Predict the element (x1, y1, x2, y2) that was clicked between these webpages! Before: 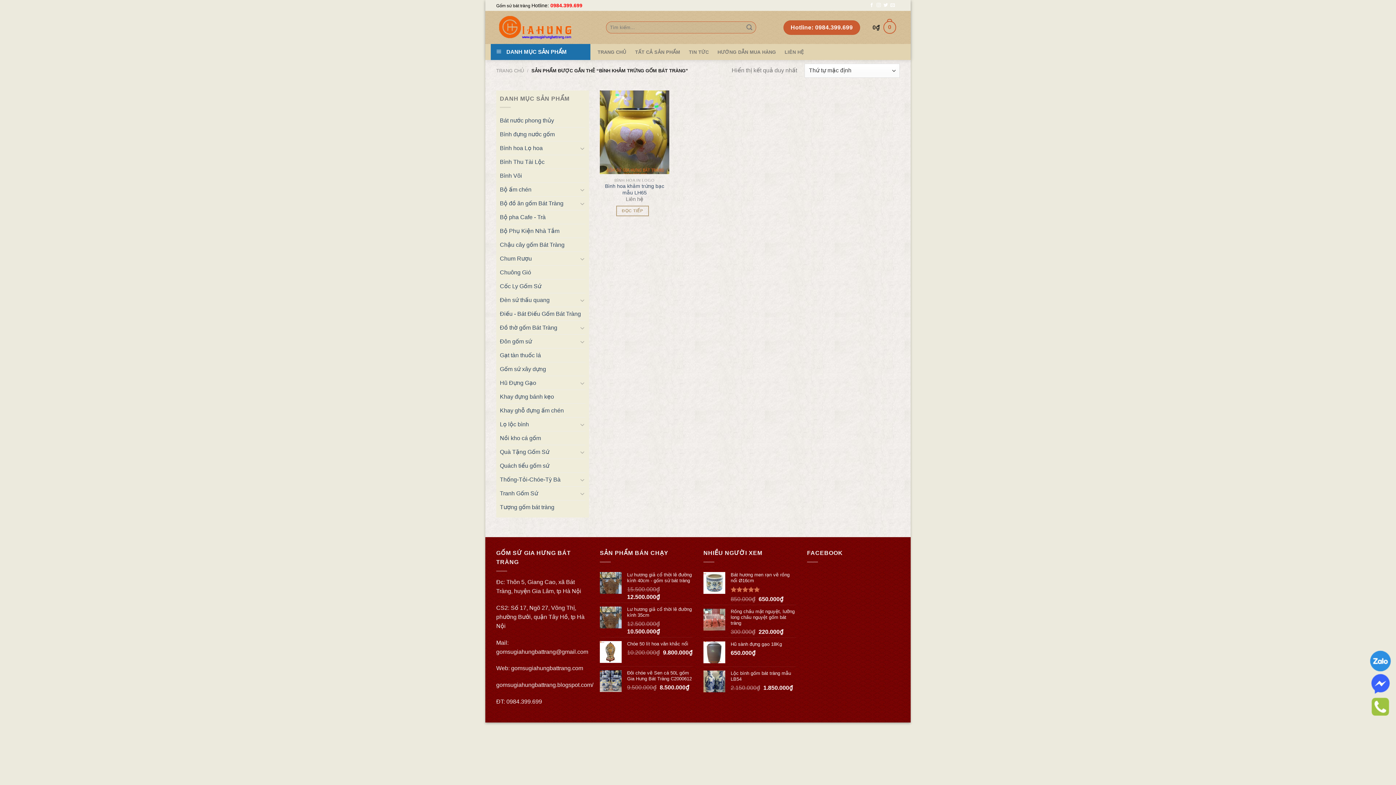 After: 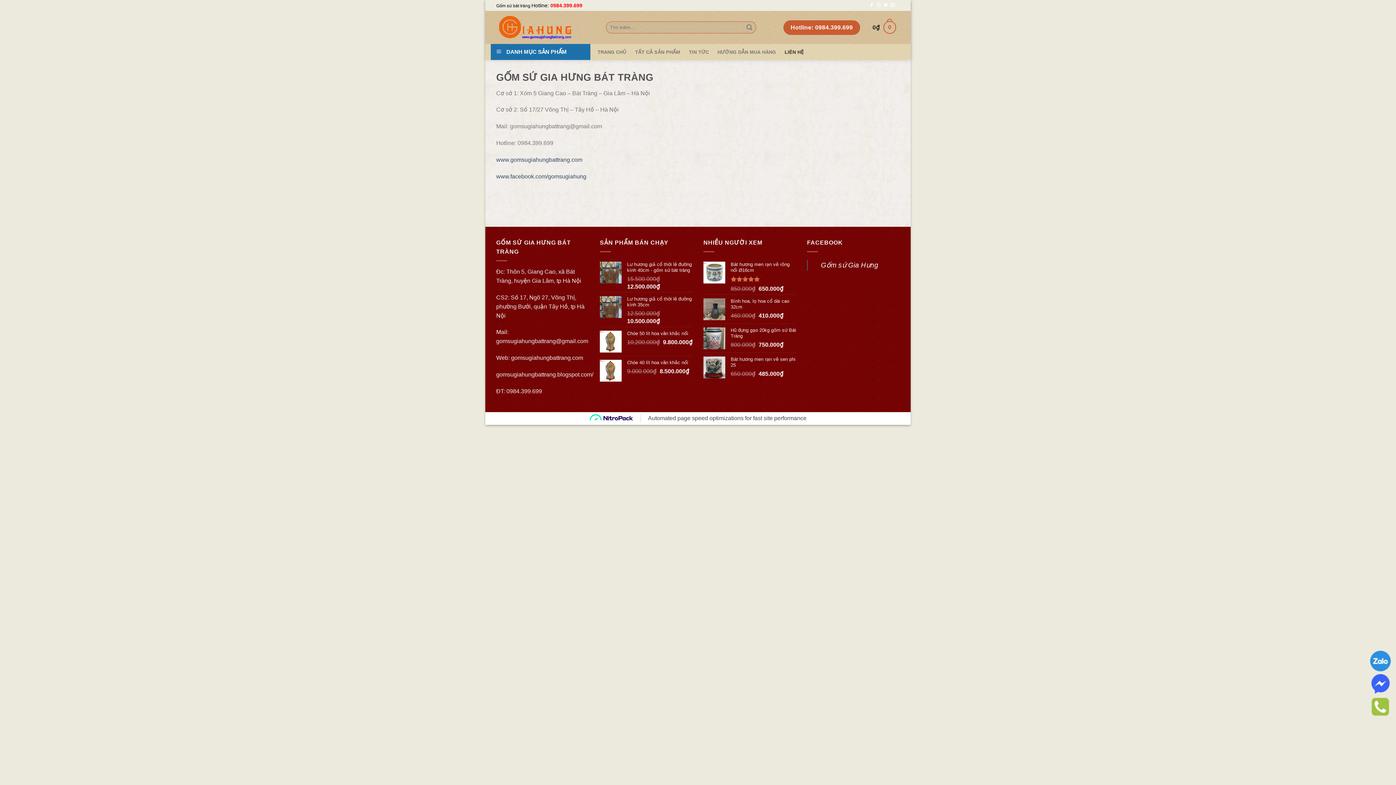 Action: bbox: (784, 46, 804, 57) label: LIÊN HỆ